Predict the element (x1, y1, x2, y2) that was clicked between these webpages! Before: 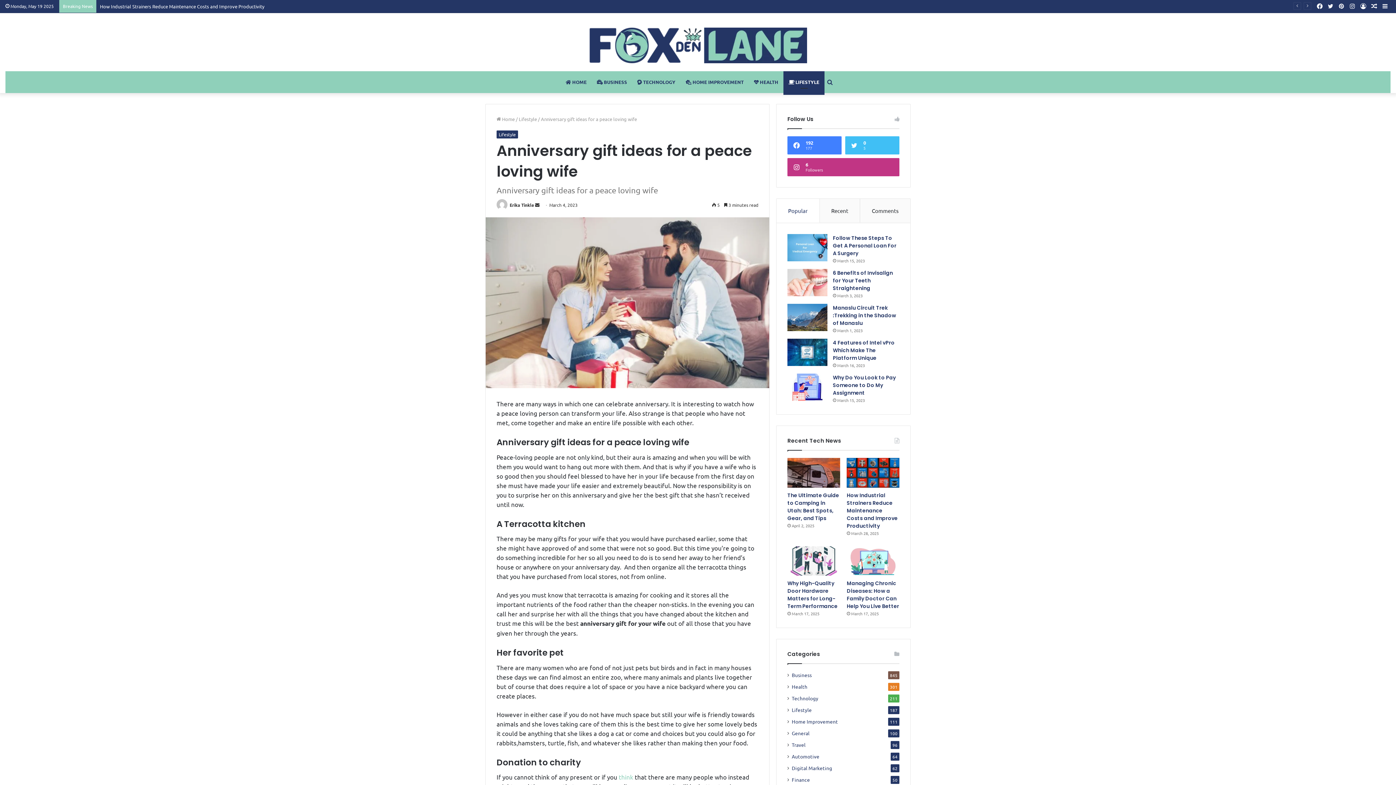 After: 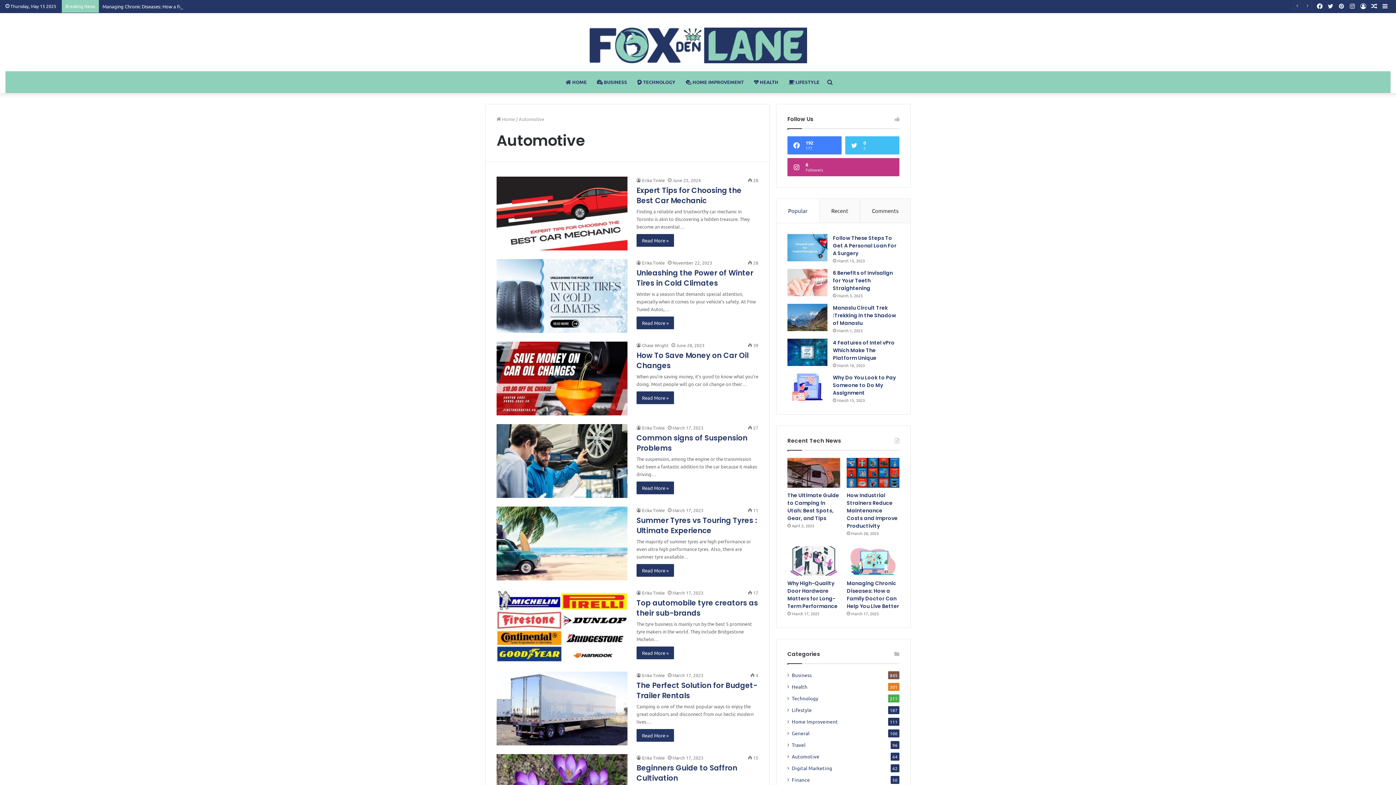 Action: bbox: (792, 753, 819, 760) label: Automotive